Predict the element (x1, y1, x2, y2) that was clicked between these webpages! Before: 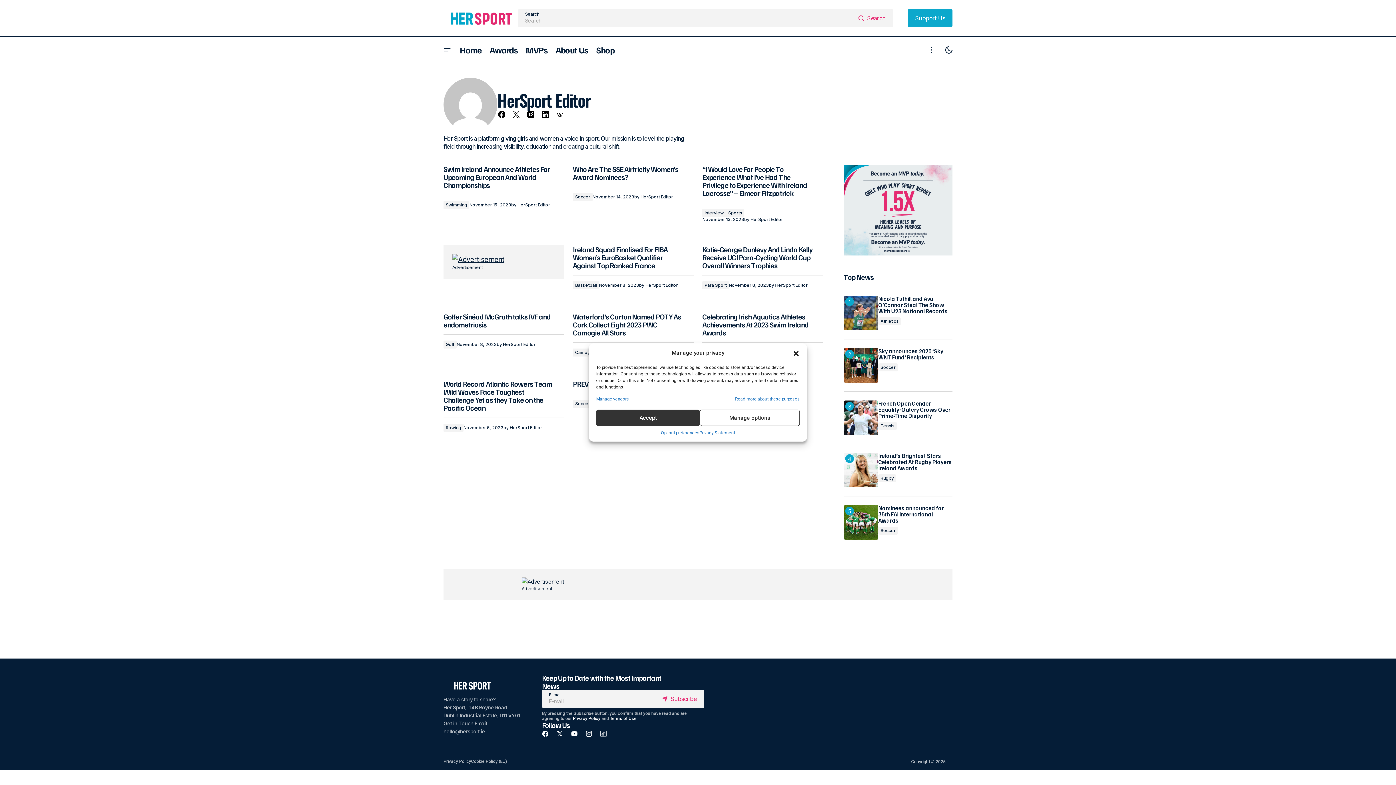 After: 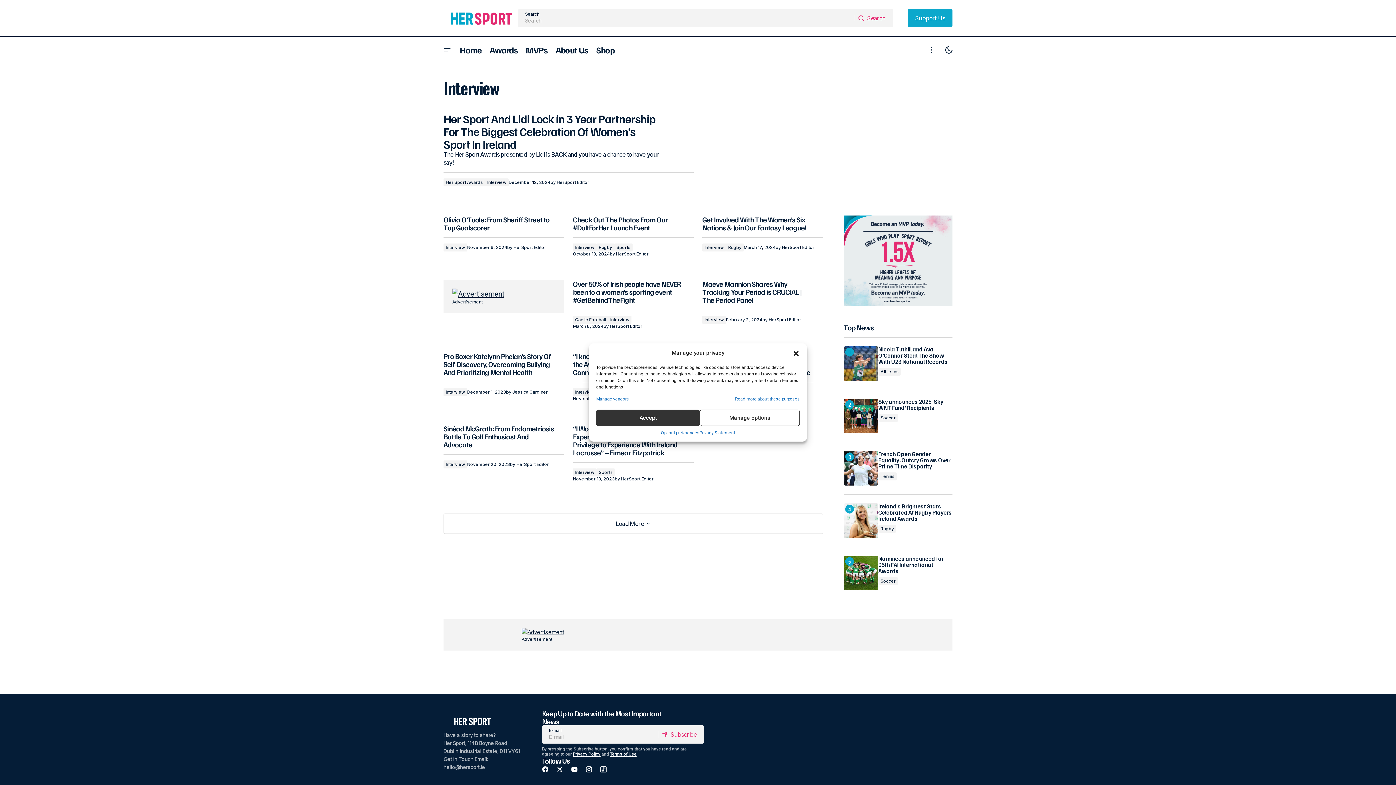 Action: label: Interview bbox: (702, 209, 726, 217)